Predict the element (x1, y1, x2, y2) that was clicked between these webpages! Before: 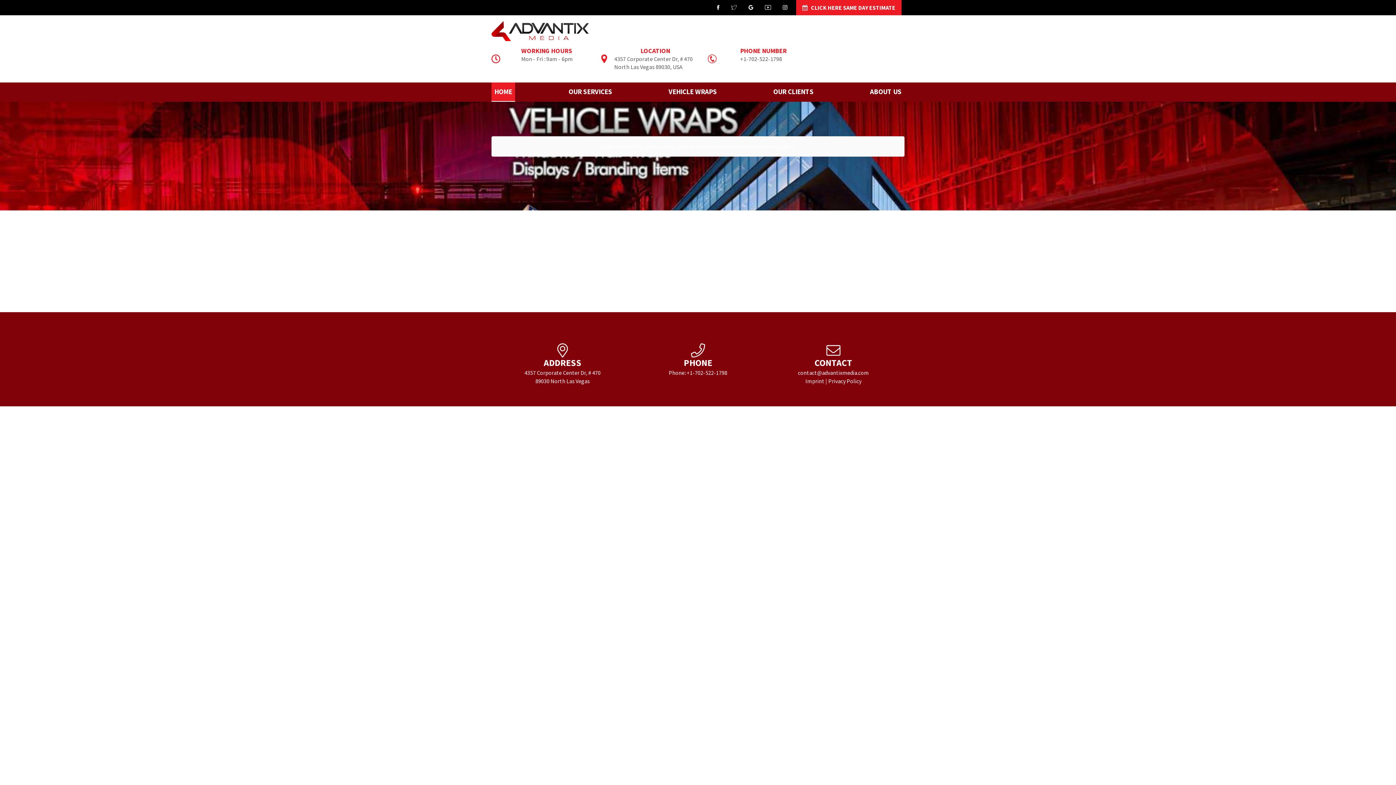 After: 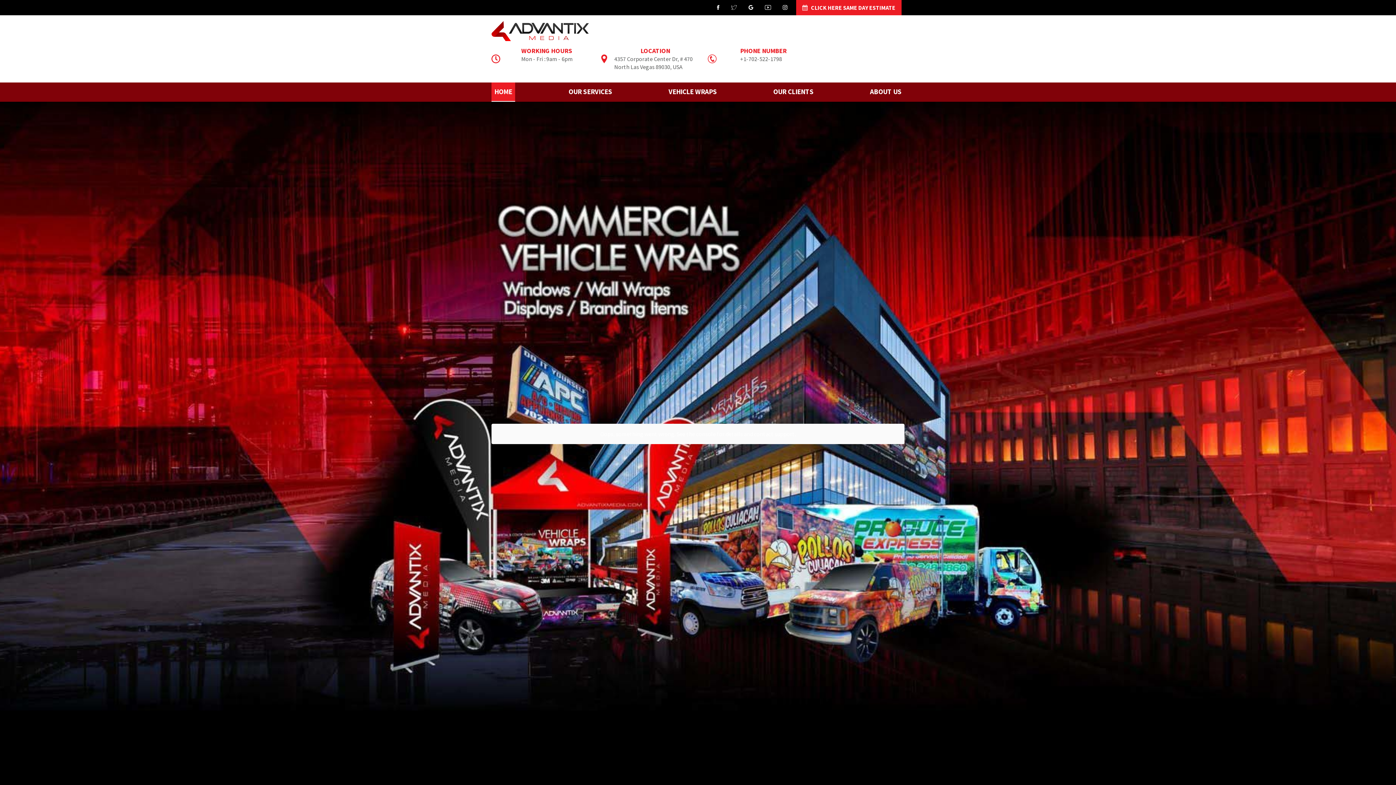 Action: bbox: (491, 26, 589, 33)